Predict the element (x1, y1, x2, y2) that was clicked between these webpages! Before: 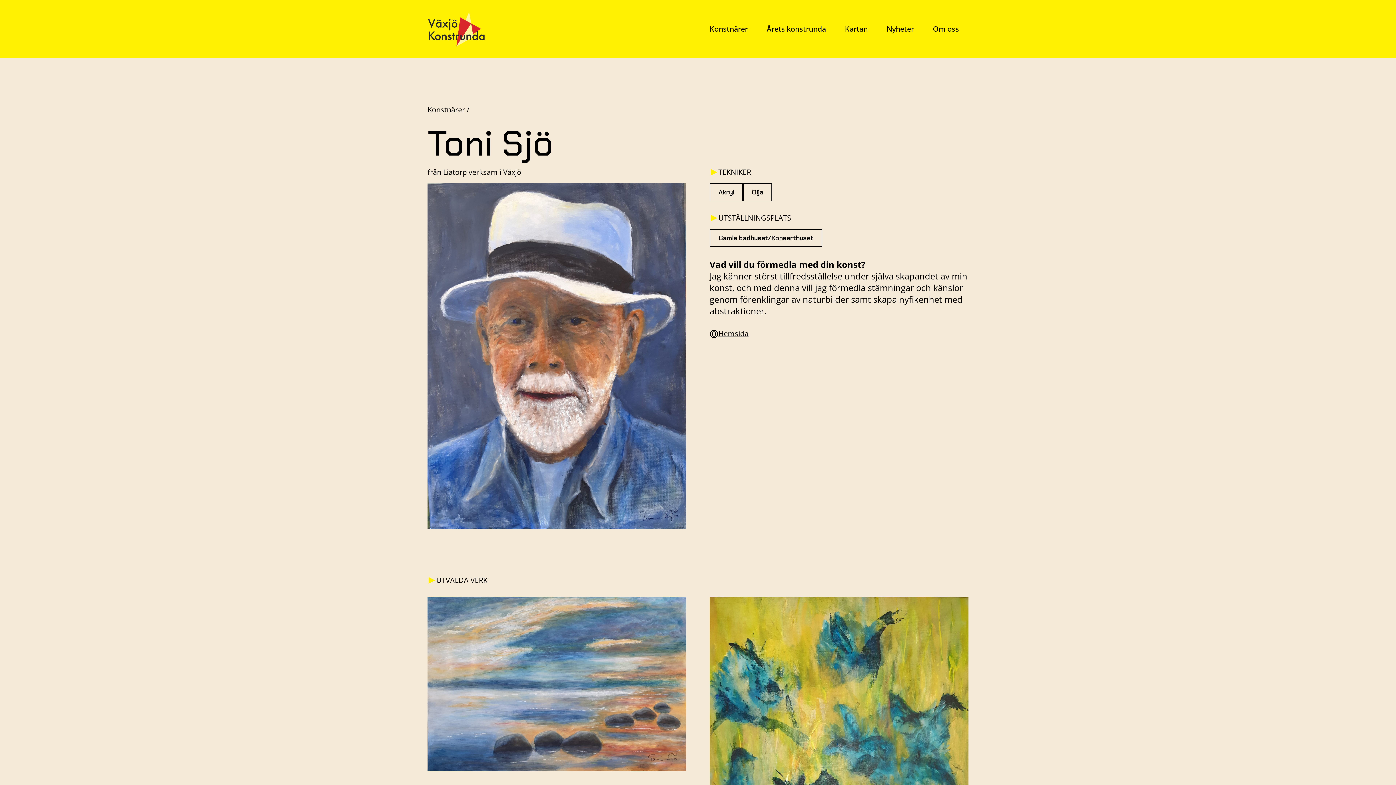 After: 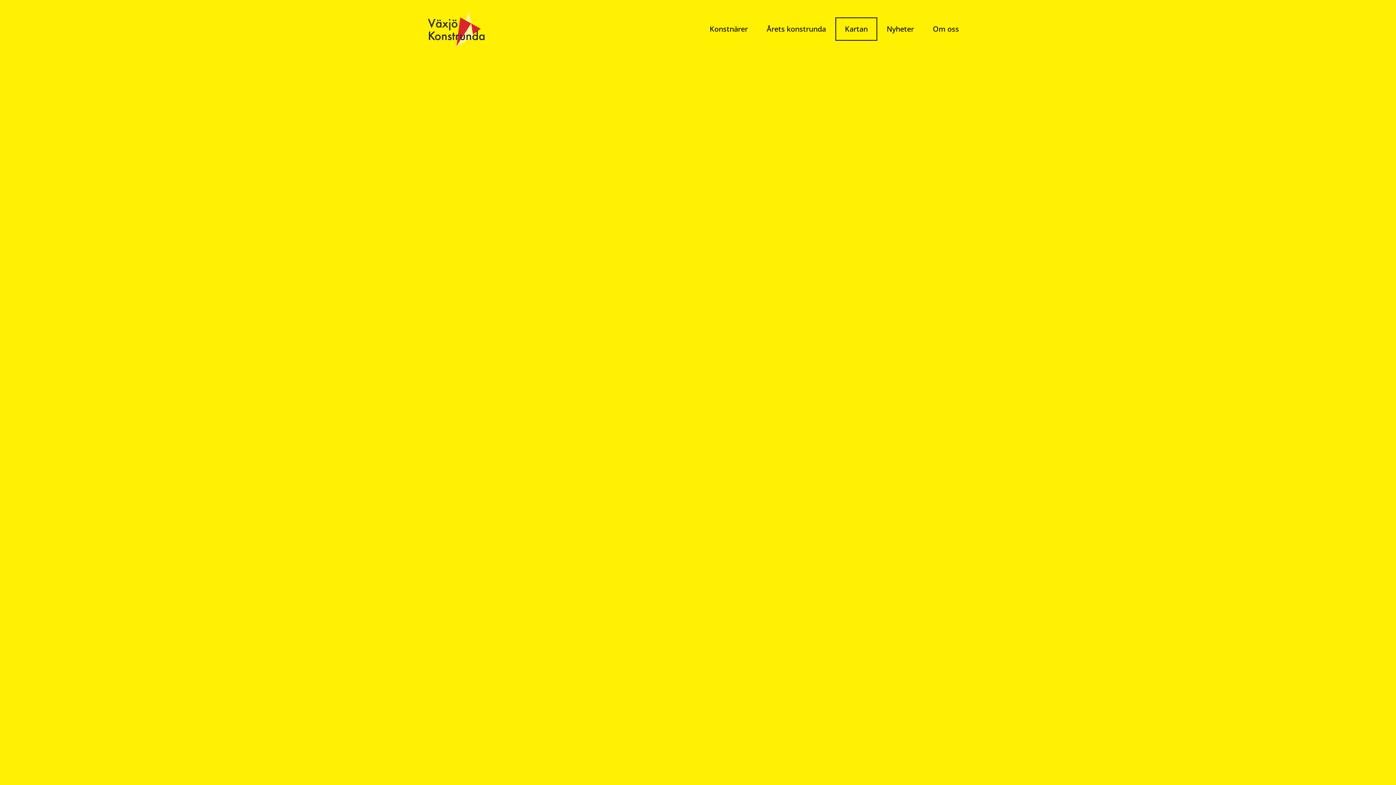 Action: label: Kartan bbox: (835, 17, 877, 40)